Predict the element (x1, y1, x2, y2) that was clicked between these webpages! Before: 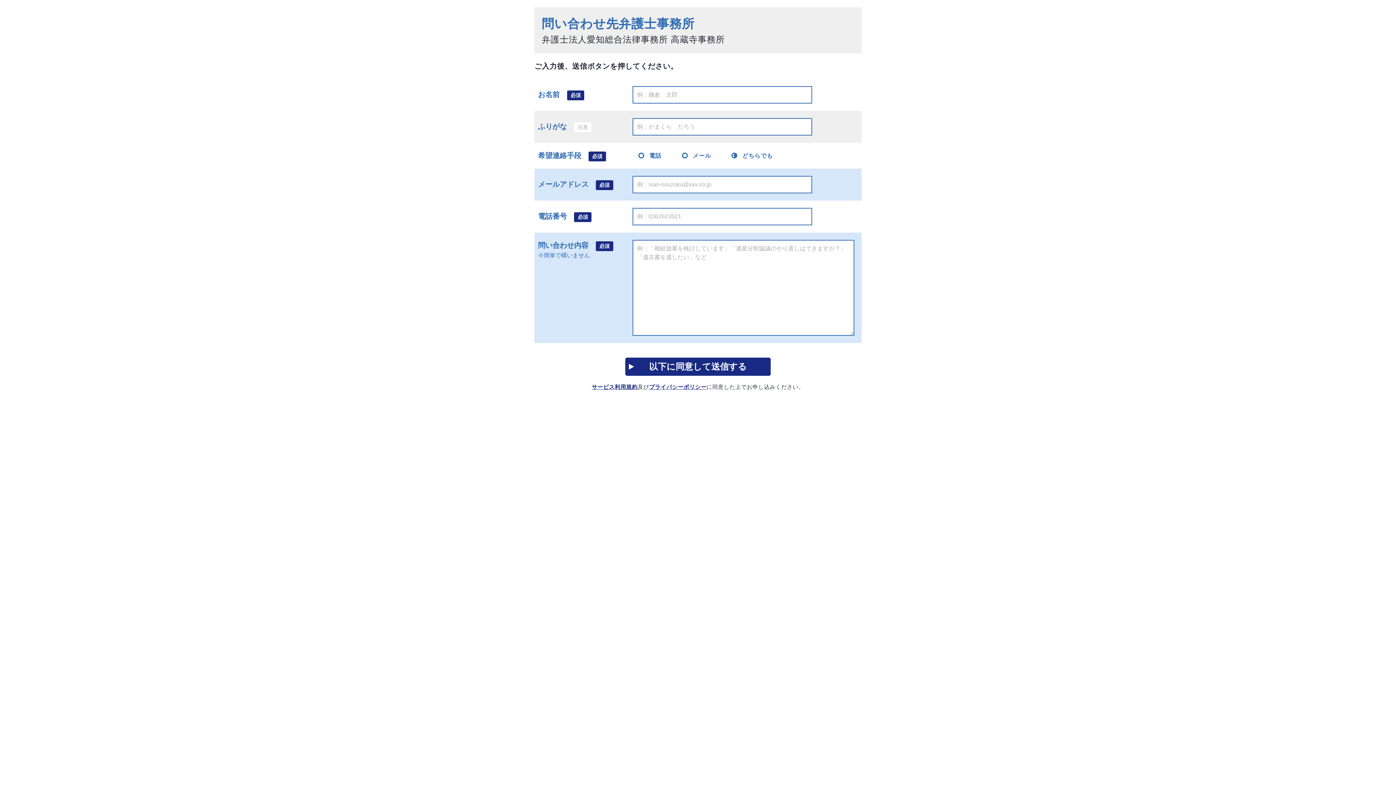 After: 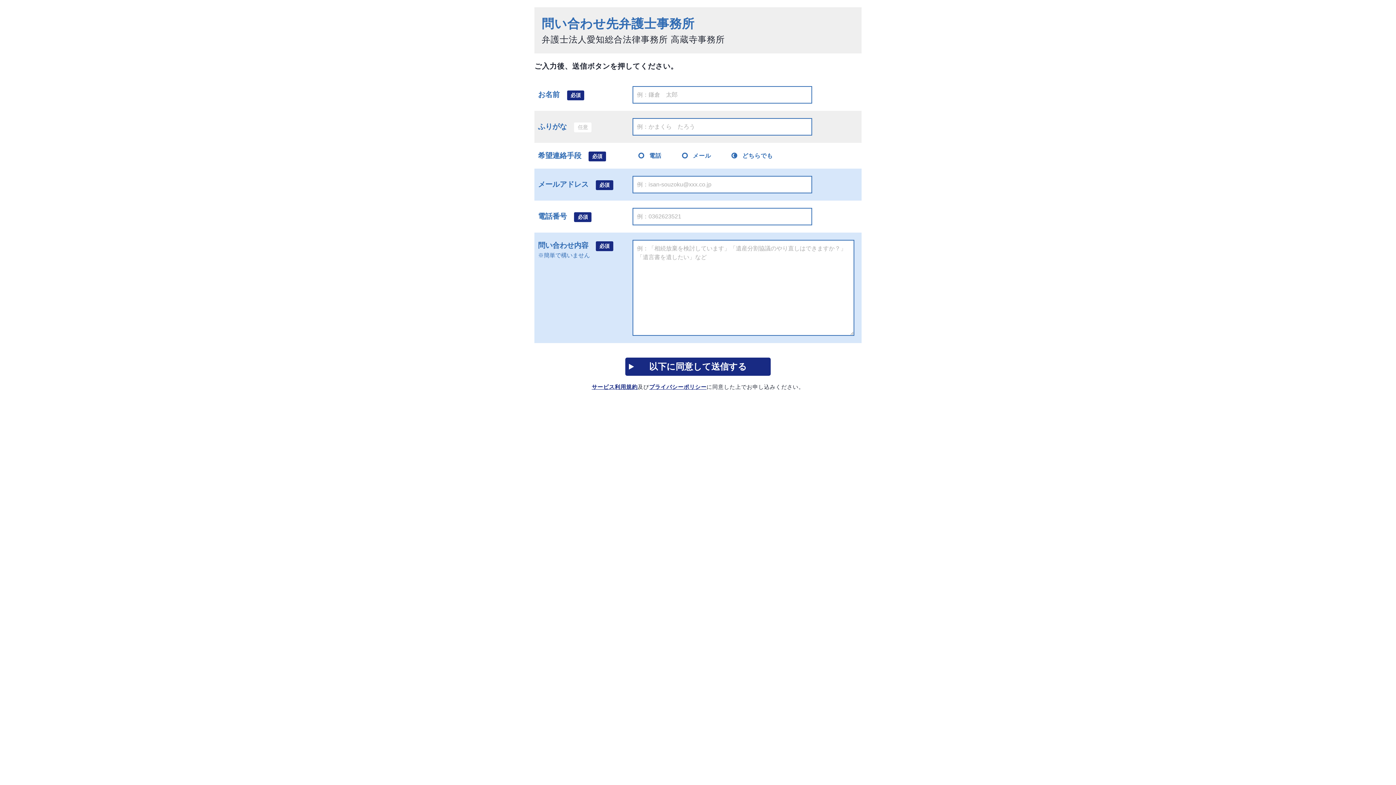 Action: label: プライバシーポリシー bbox: (649, 384, 706, 390)